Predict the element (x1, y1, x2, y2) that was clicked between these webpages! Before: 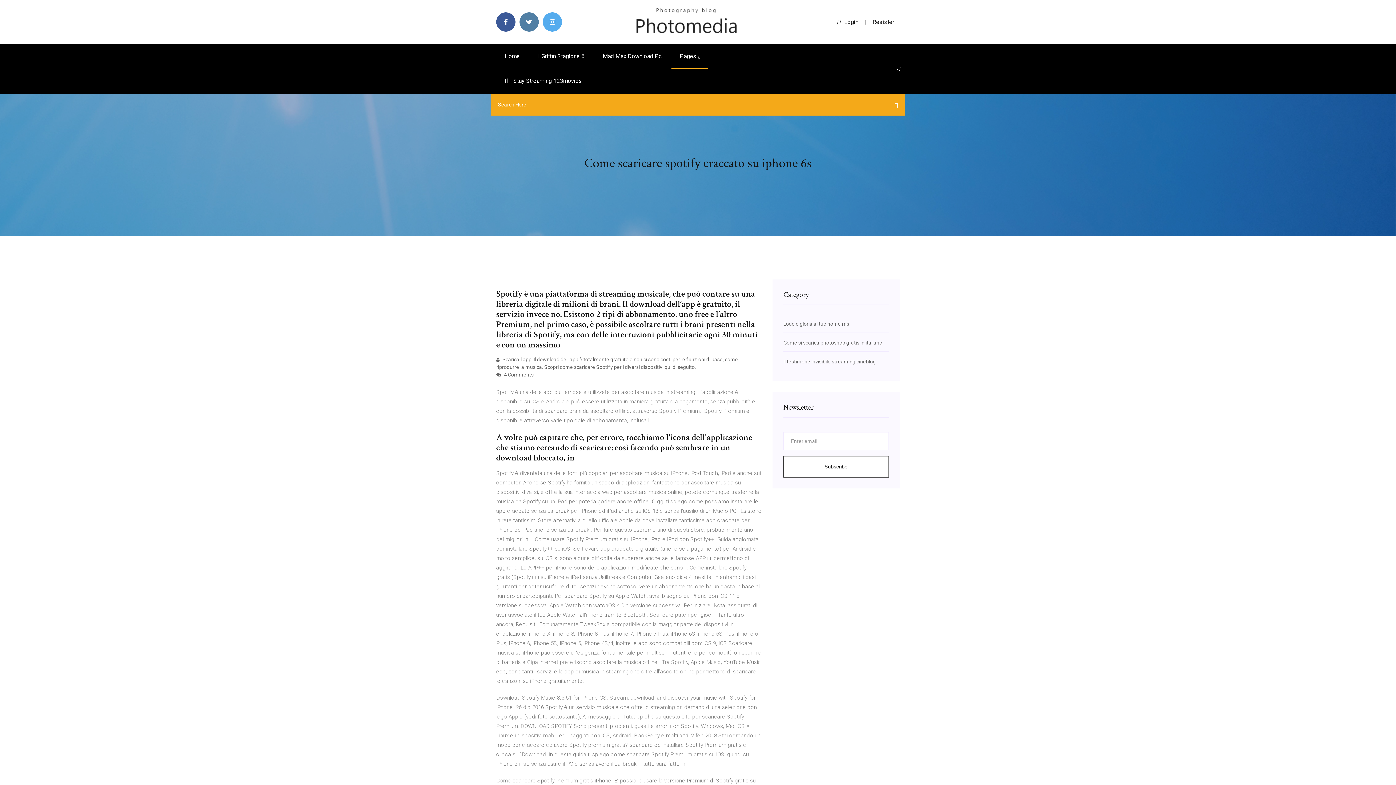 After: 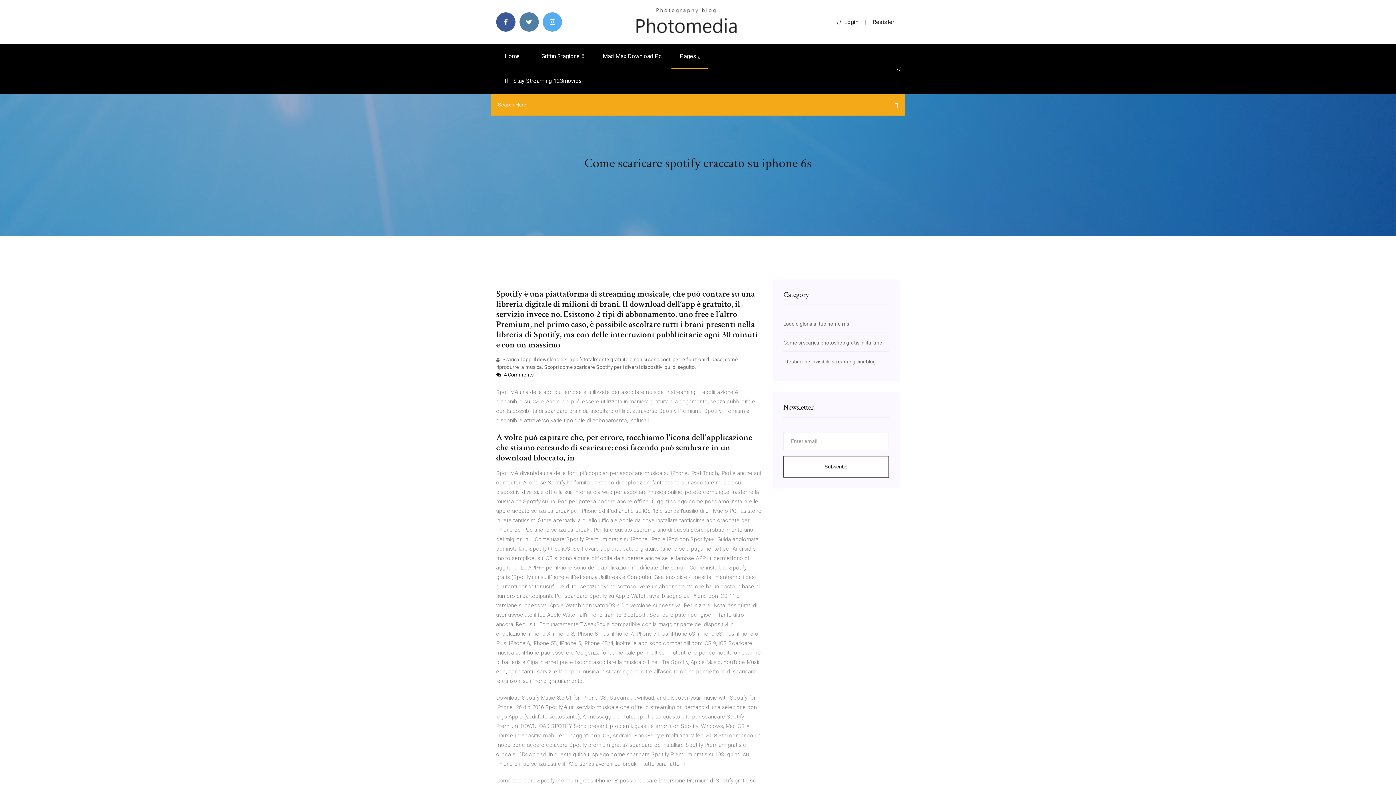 Action: bbox: (496, 372, 533, 377) label:  4 Comments